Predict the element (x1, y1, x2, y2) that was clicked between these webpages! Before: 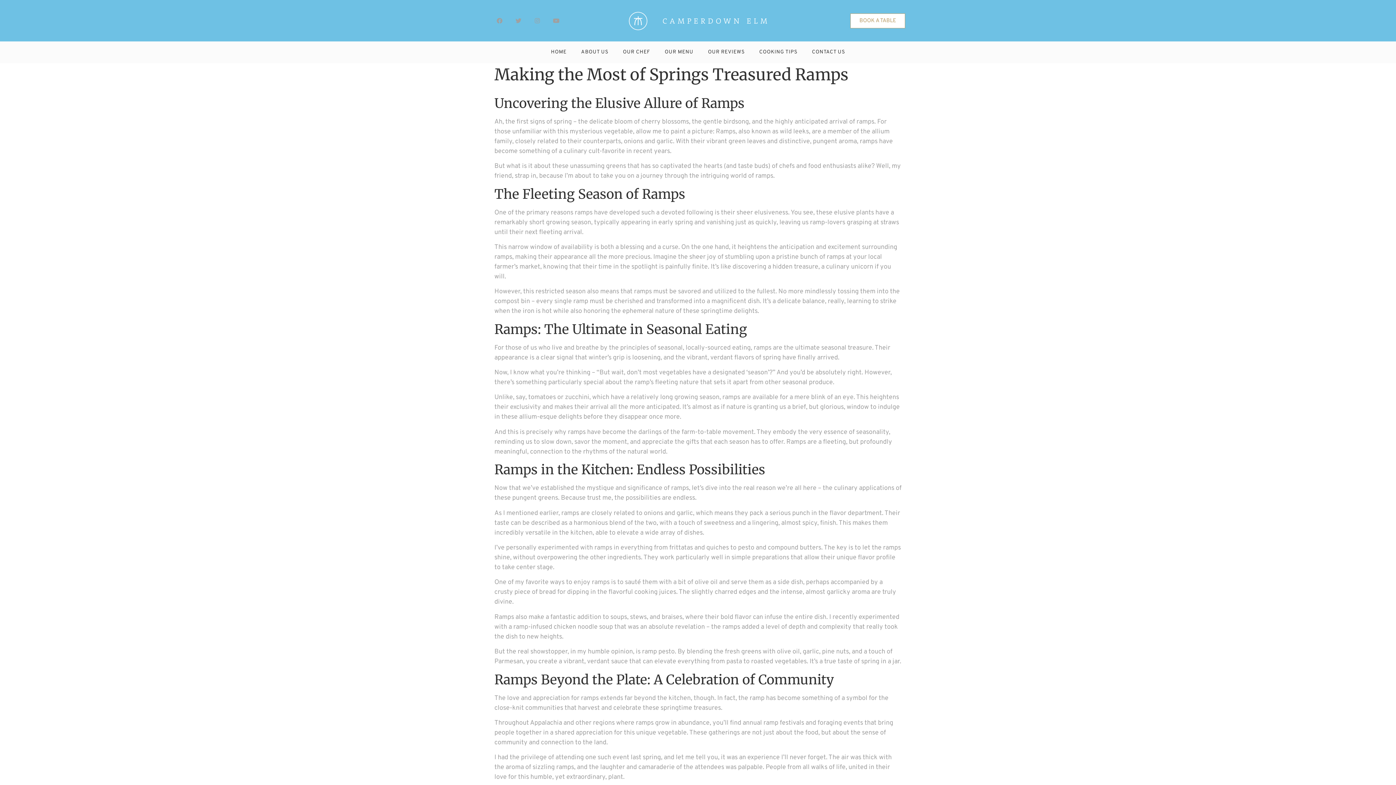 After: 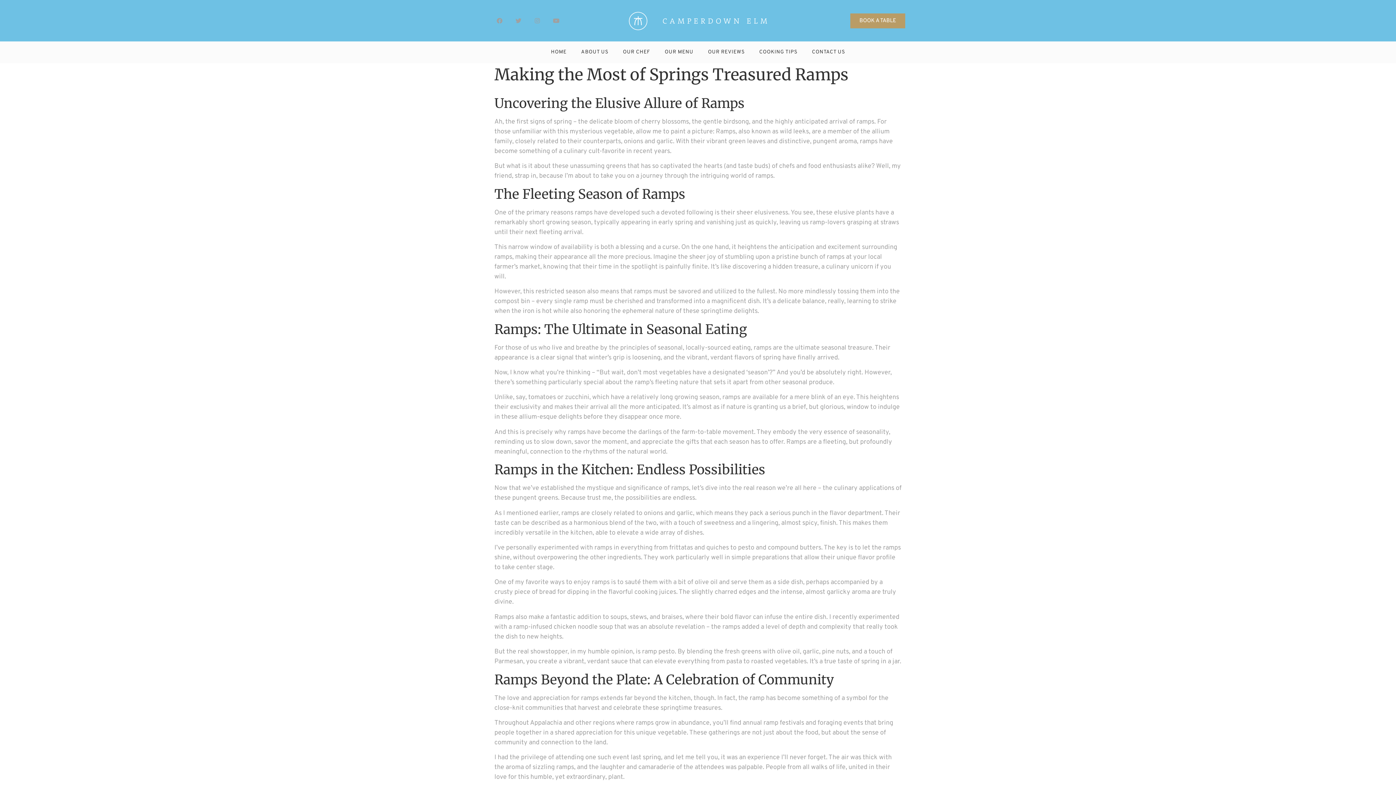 Action: label: BOOK A TABLE bbox: (850, 13, 905, 28)